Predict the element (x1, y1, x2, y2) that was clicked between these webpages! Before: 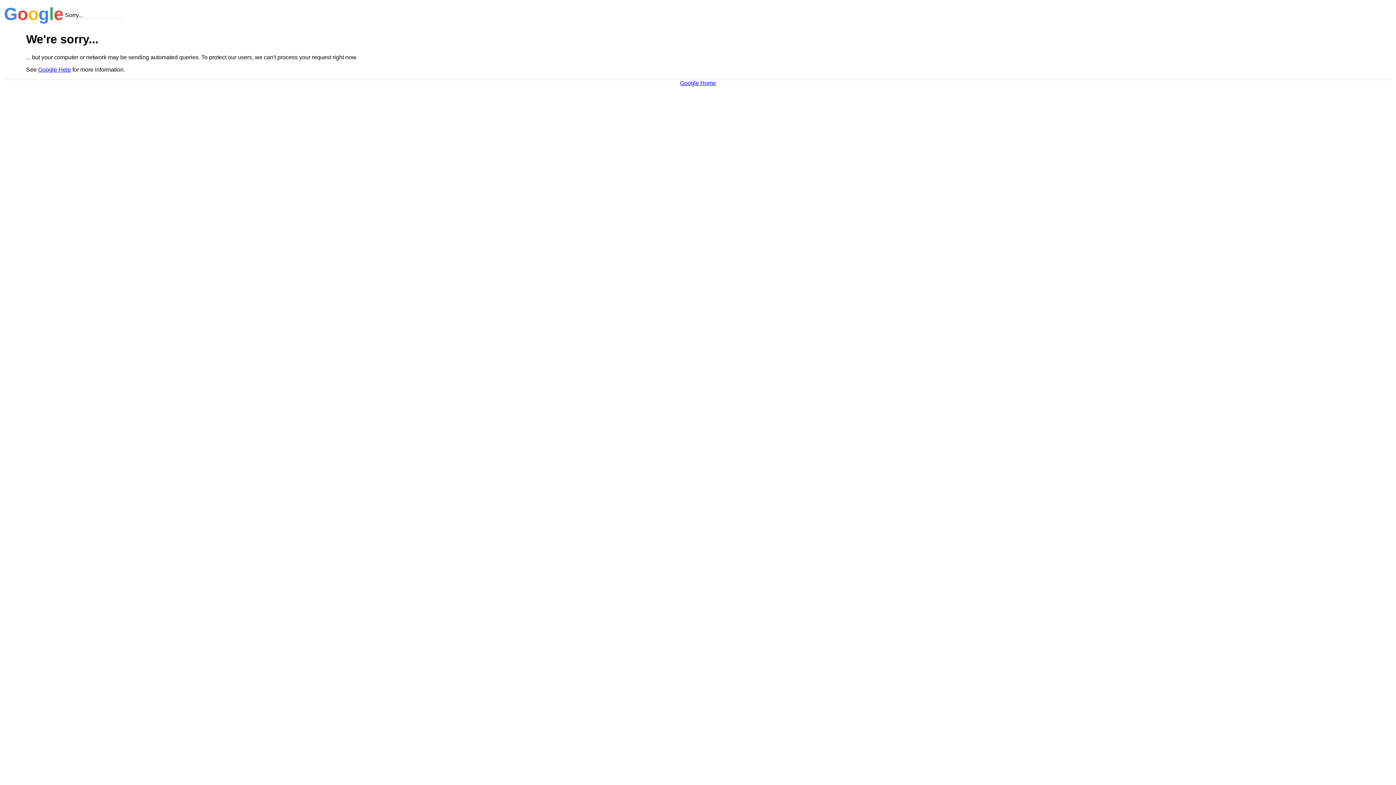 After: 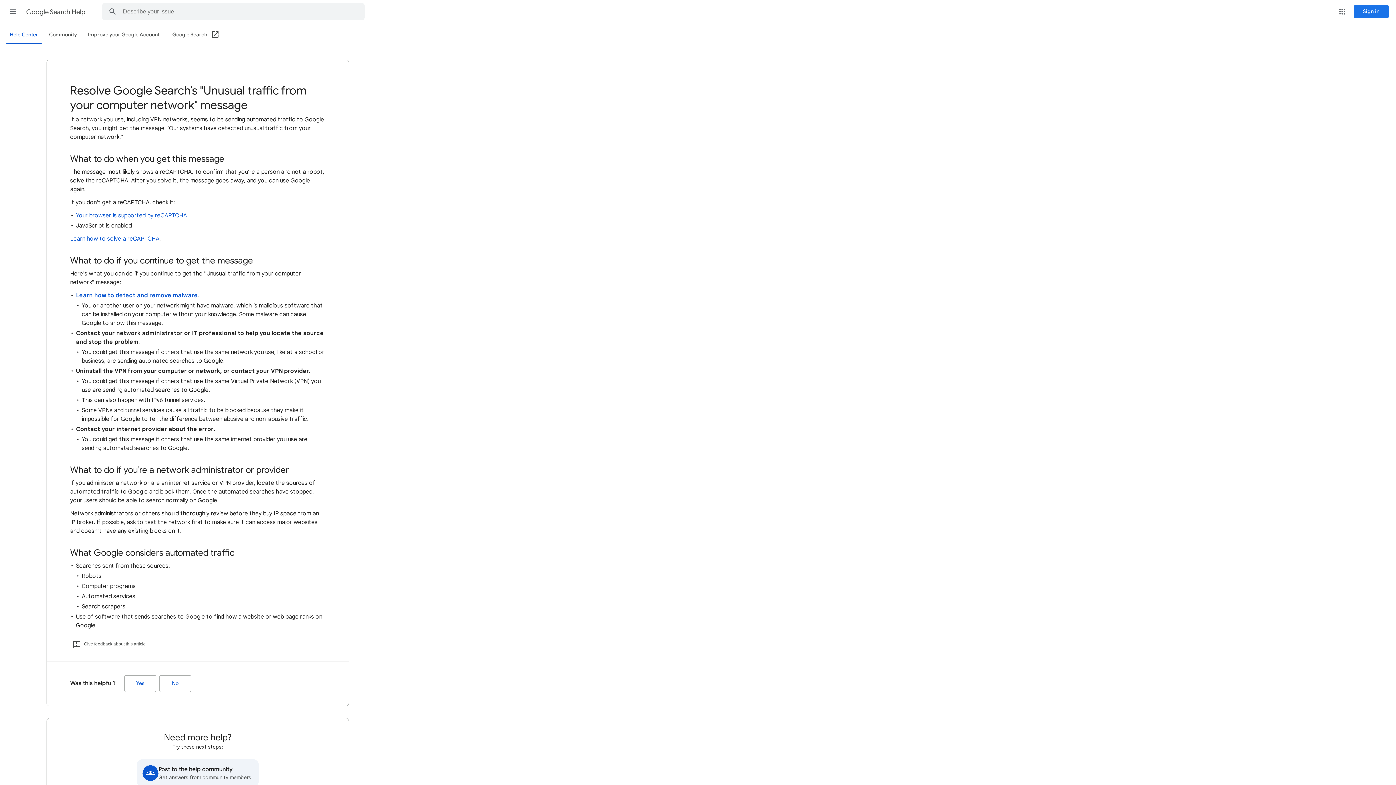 Action: bbox: (38, 66, 70, 72) label: Google Help